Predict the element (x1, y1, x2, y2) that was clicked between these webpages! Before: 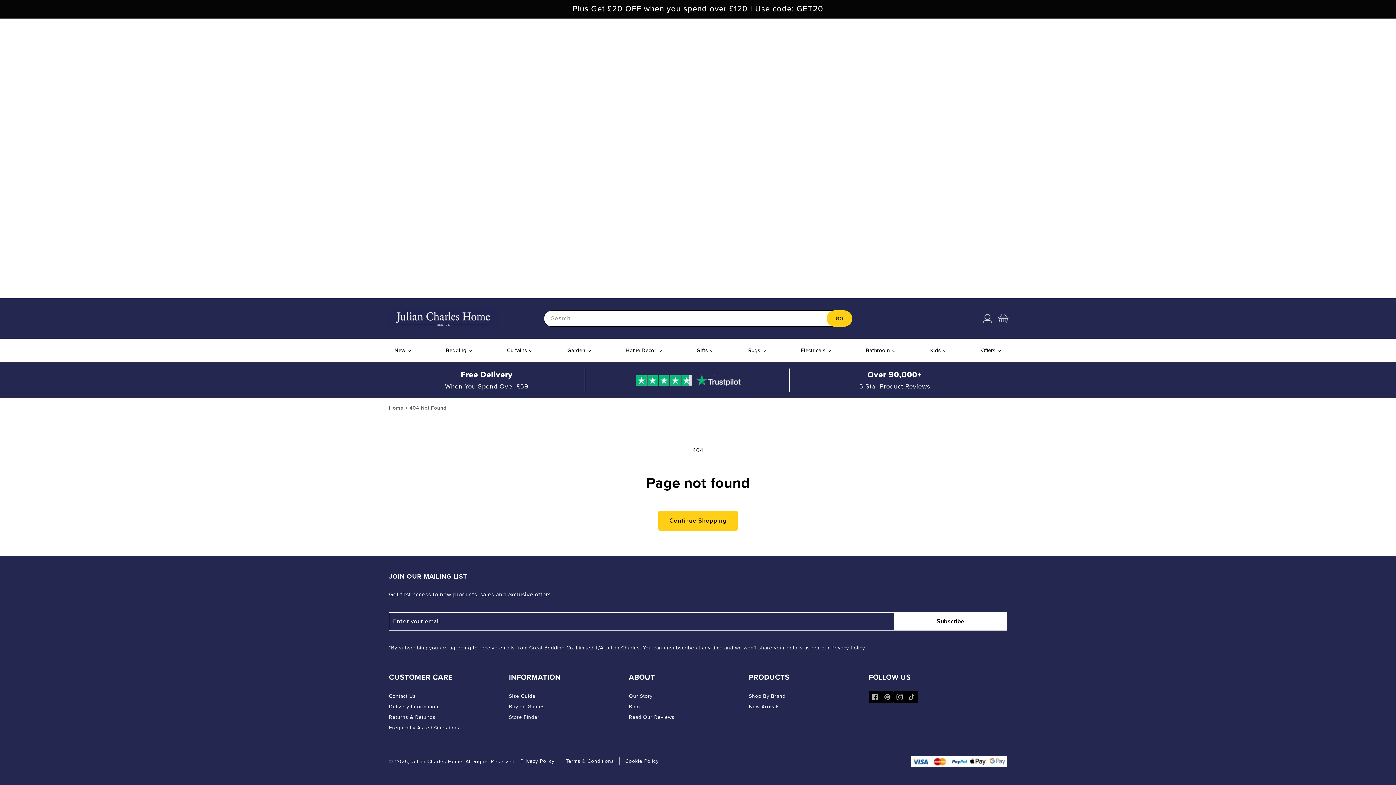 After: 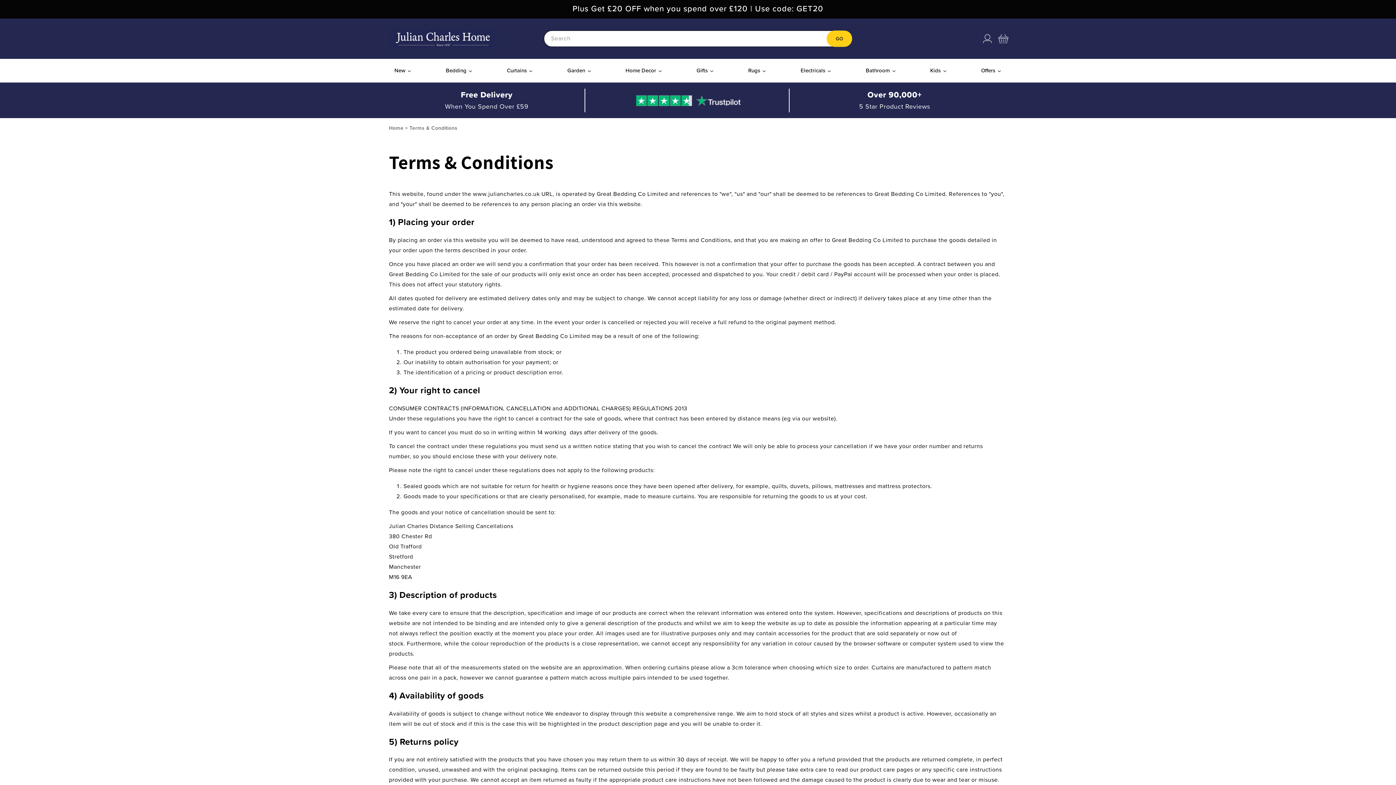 Action: bbox: (565, 757, 614, 765) label: Terms & Conditions